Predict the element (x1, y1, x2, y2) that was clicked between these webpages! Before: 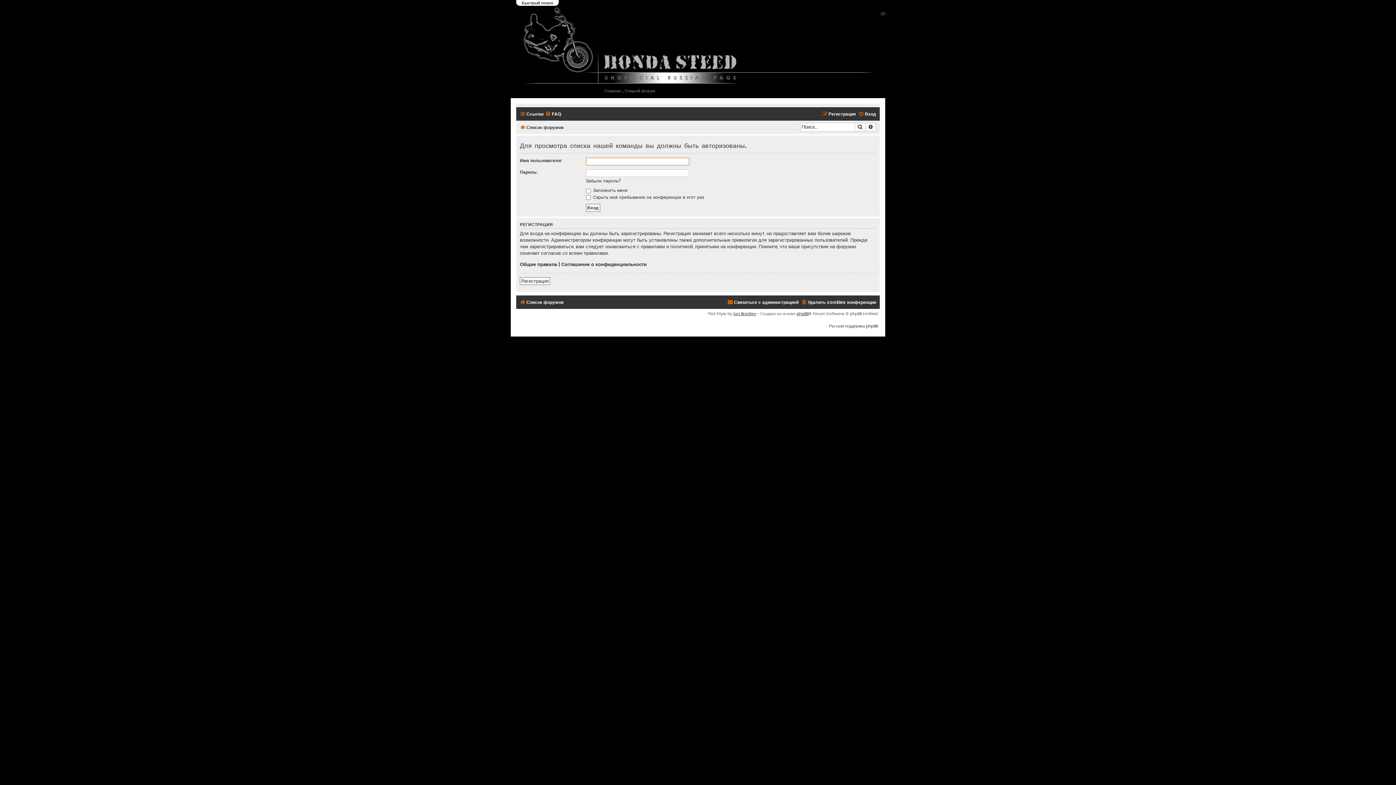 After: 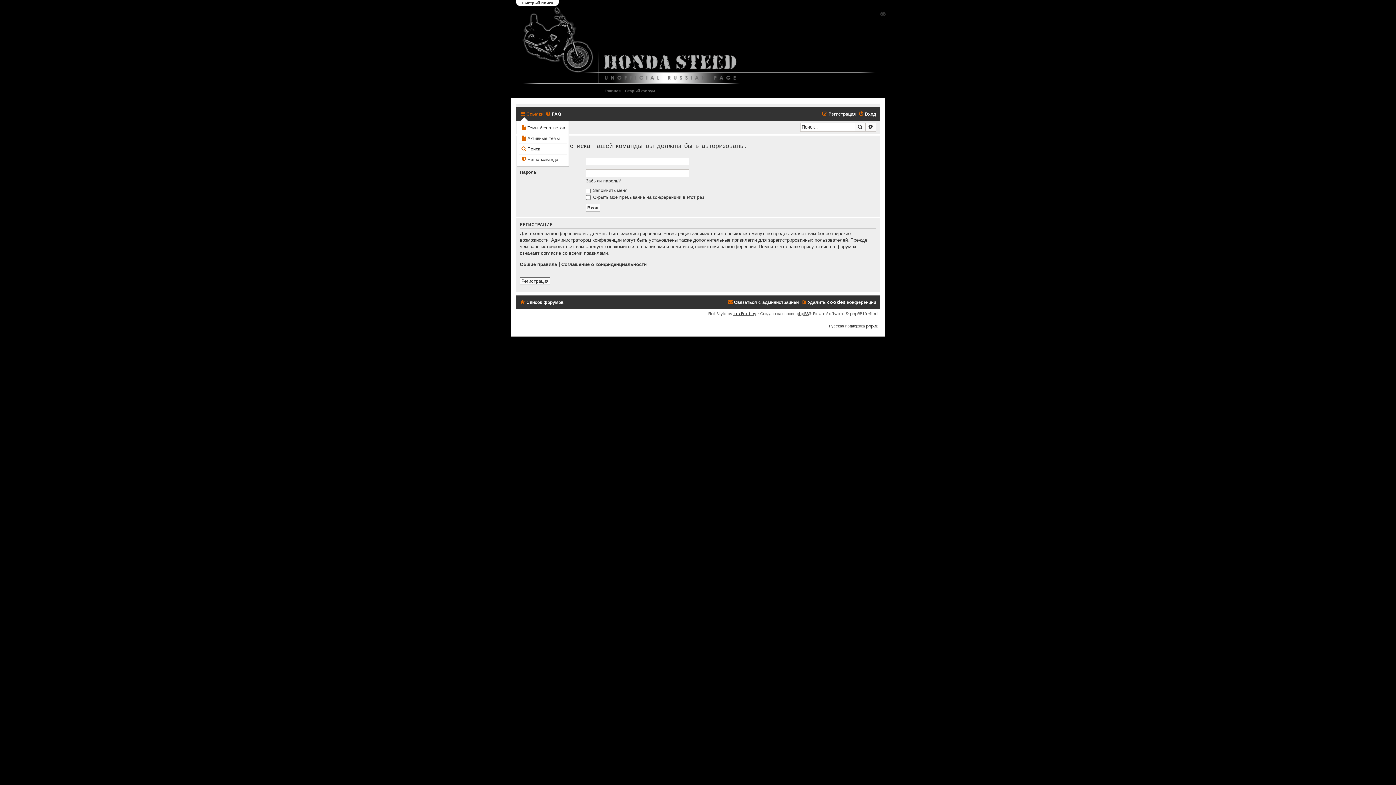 Action: bbox: (520, 109, 543, 118) label: Ссылки